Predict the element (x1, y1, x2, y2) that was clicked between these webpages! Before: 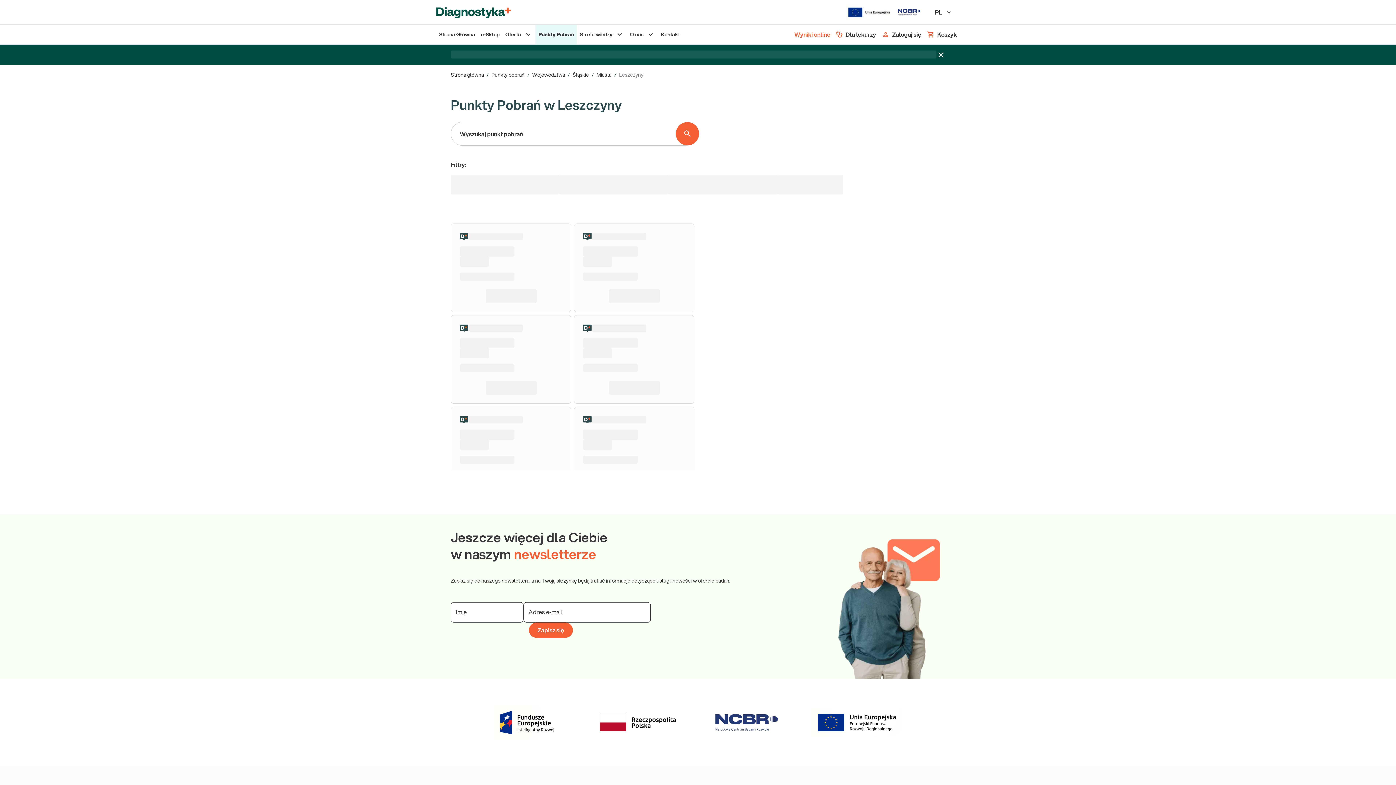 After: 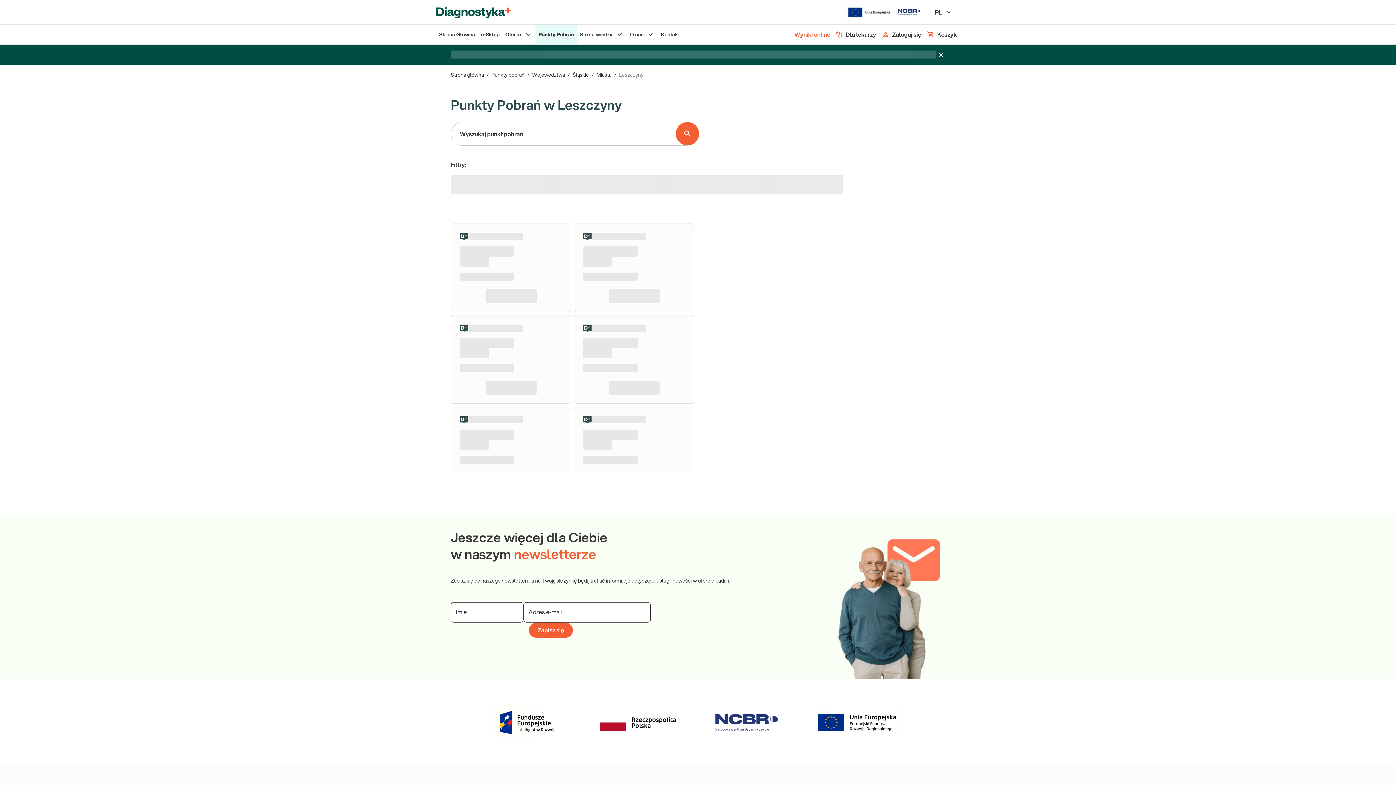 Action: label: Zamknij baner bbox: (936, 50, 945, 59)